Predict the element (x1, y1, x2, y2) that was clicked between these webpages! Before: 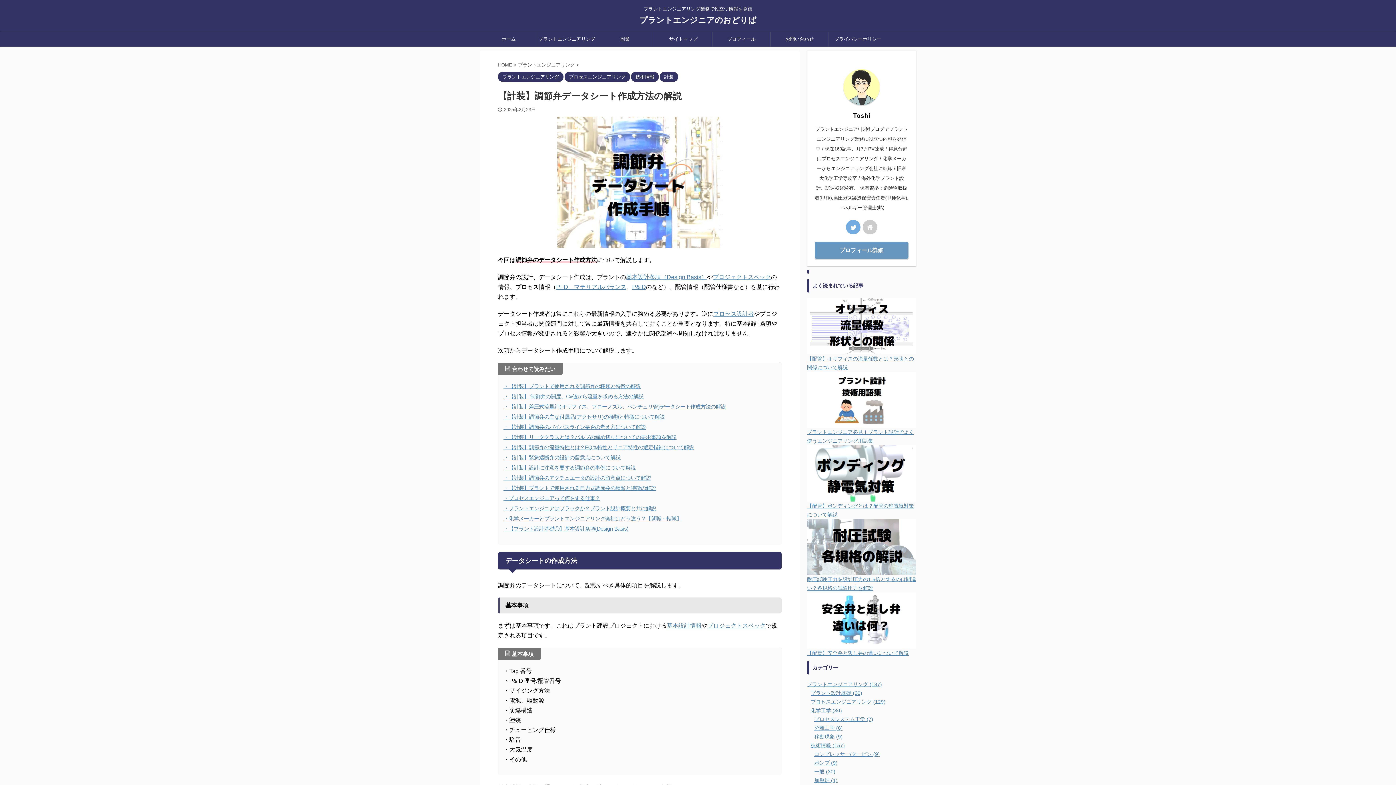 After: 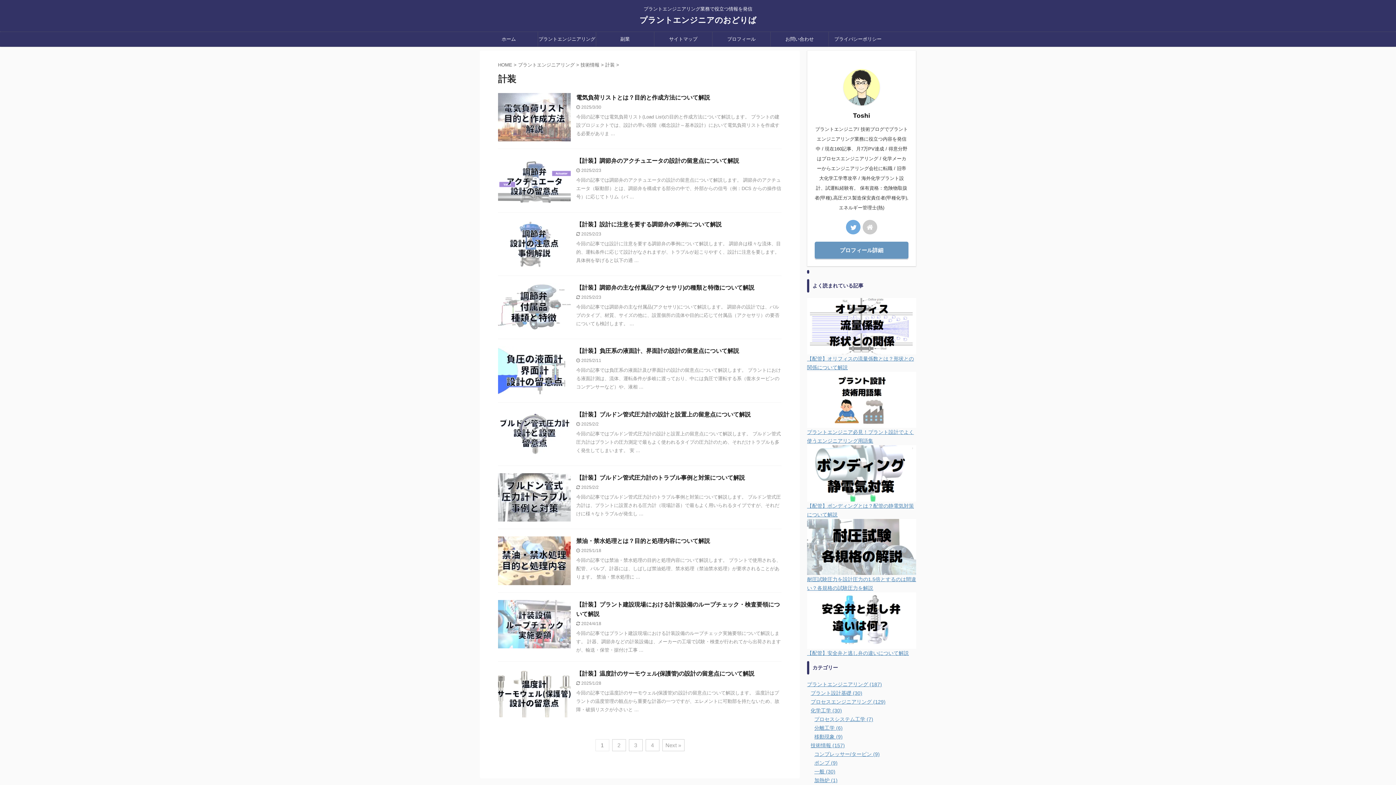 Action: bbox: (660, 74, 678, 79) label: 計装